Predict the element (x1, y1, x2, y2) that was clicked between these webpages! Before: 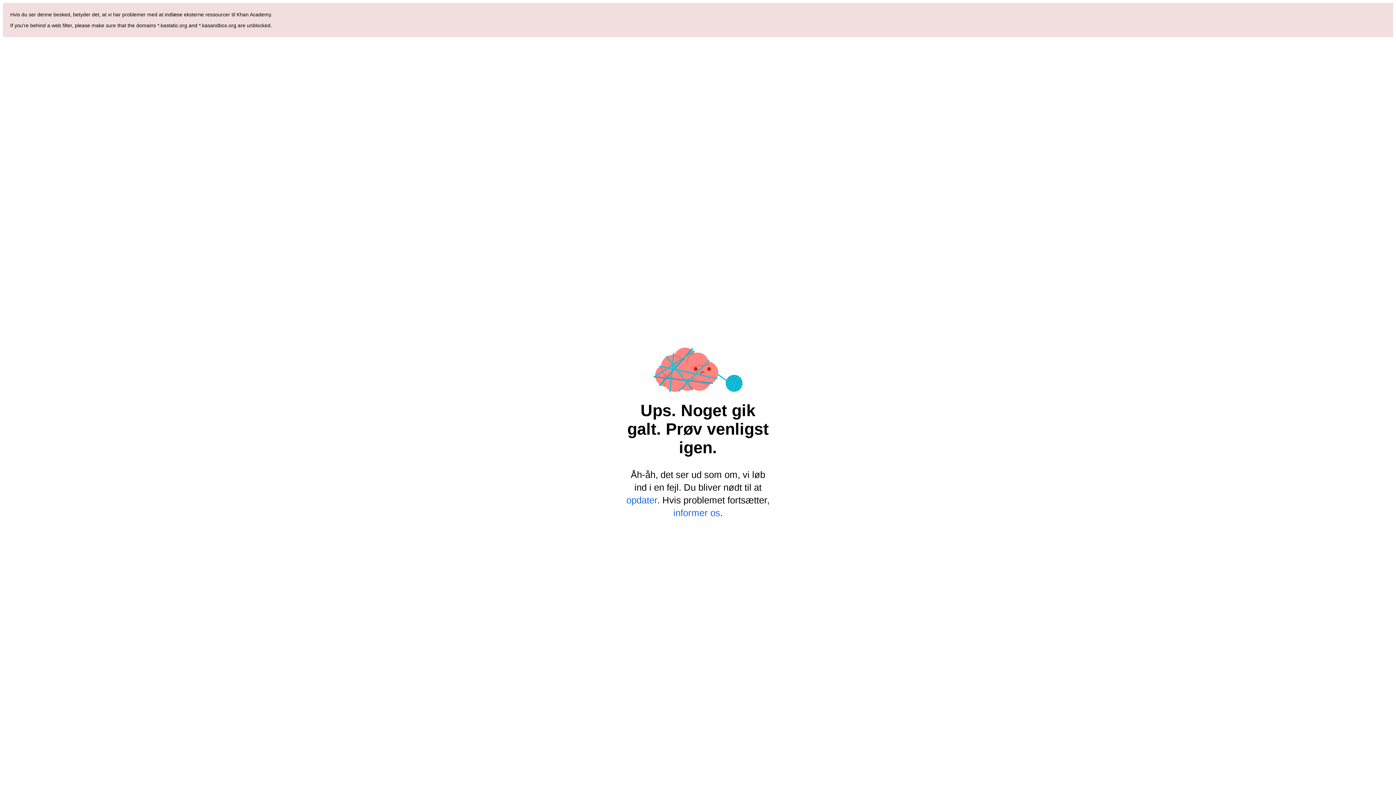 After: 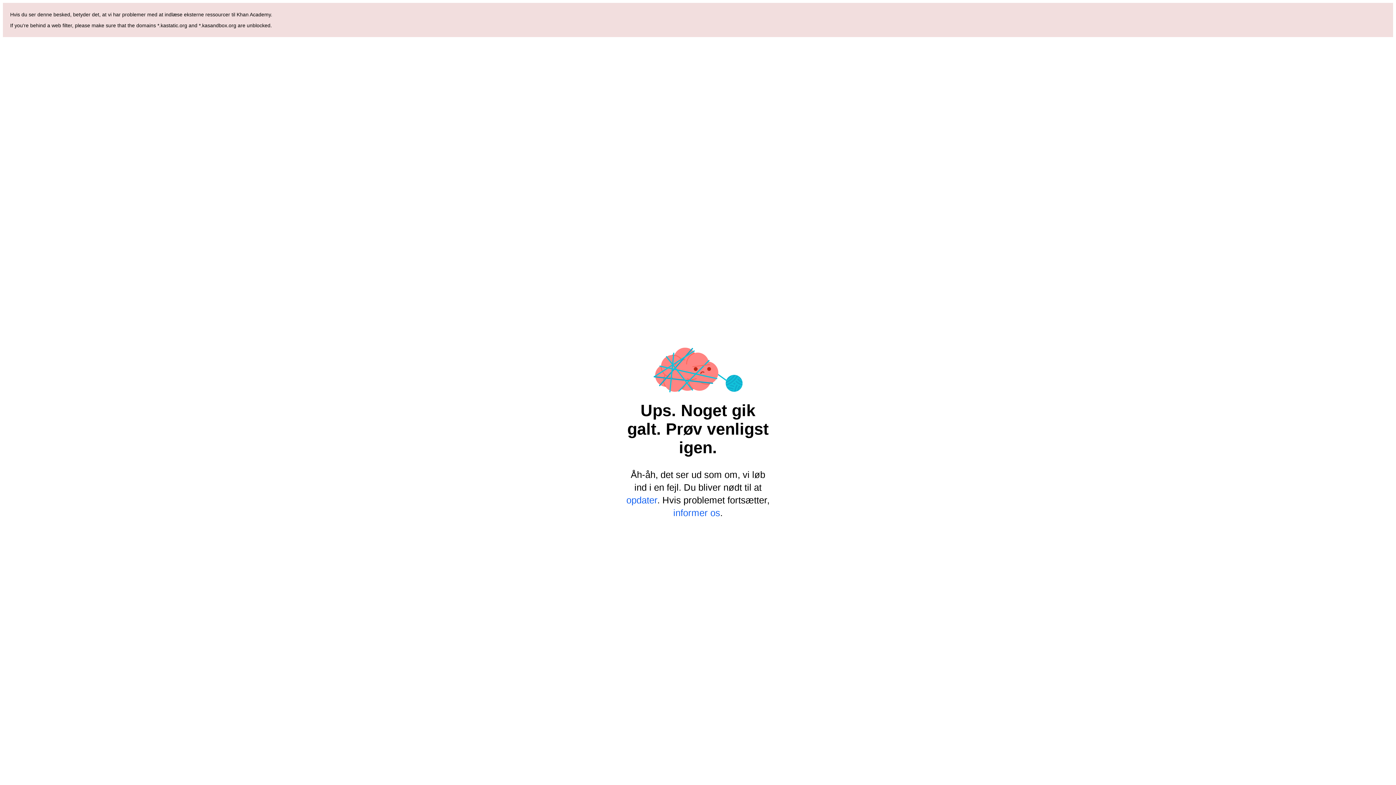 Action: label: opdater bbox: (626, 495, 657, 505)